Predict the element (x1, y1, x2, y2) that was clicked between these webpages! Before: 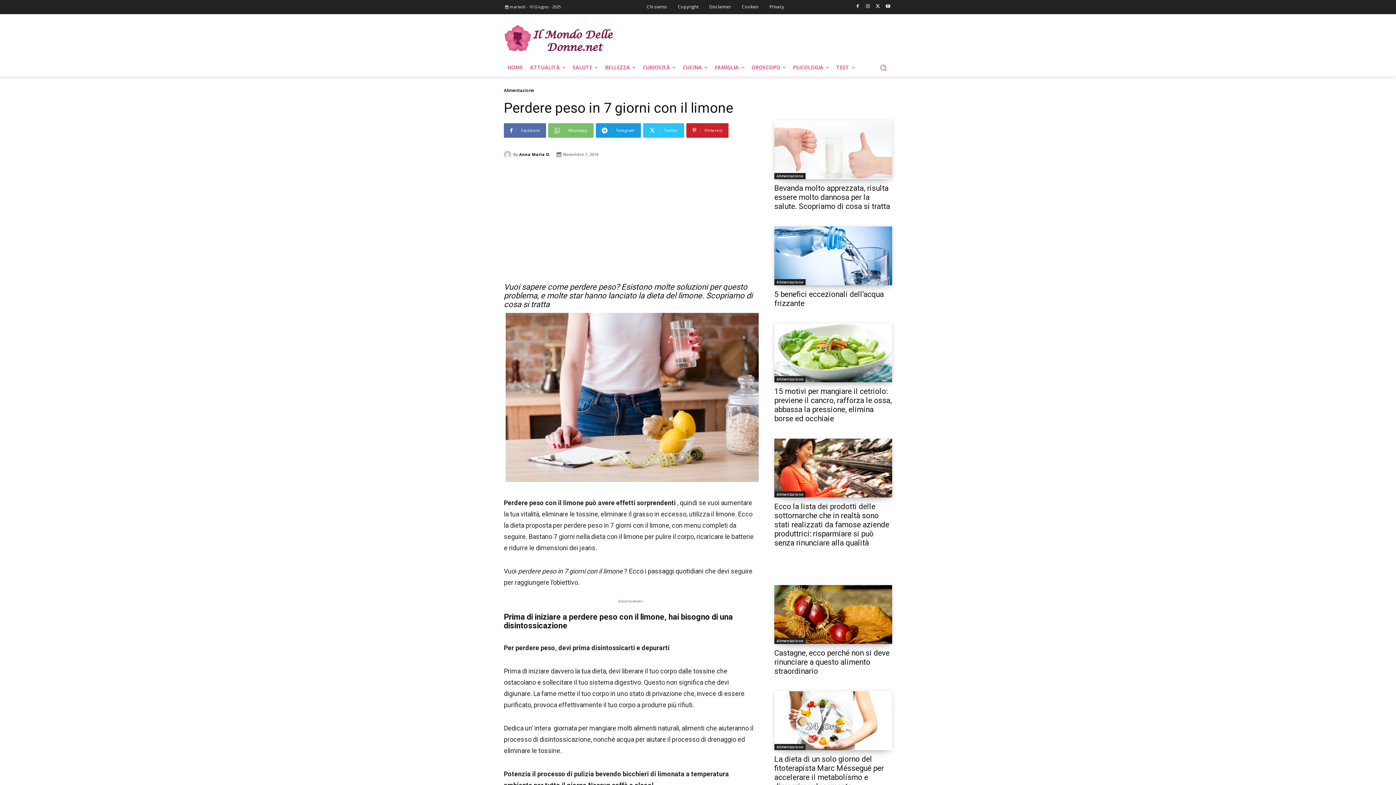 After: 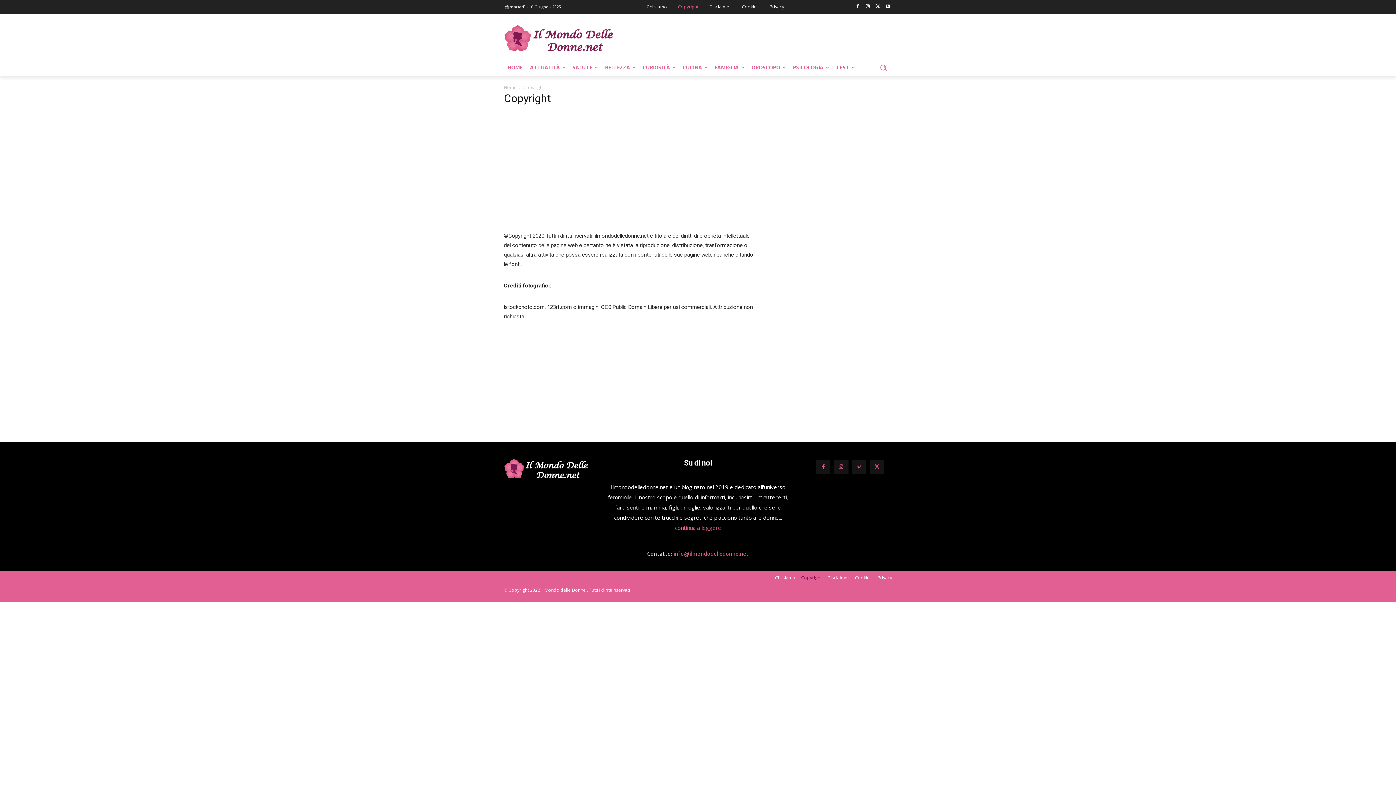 Action: label: Copyright bbox: (678, 3, 698, 10)